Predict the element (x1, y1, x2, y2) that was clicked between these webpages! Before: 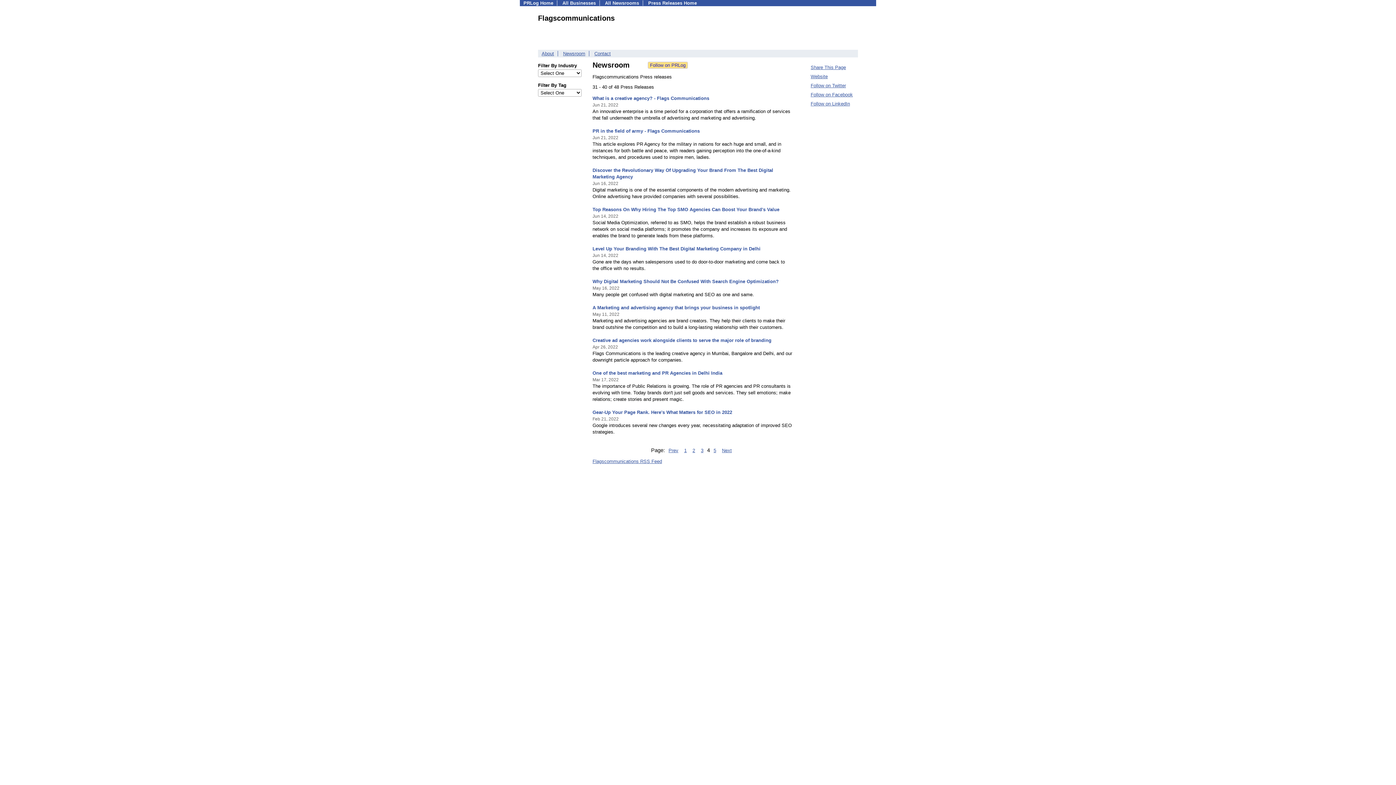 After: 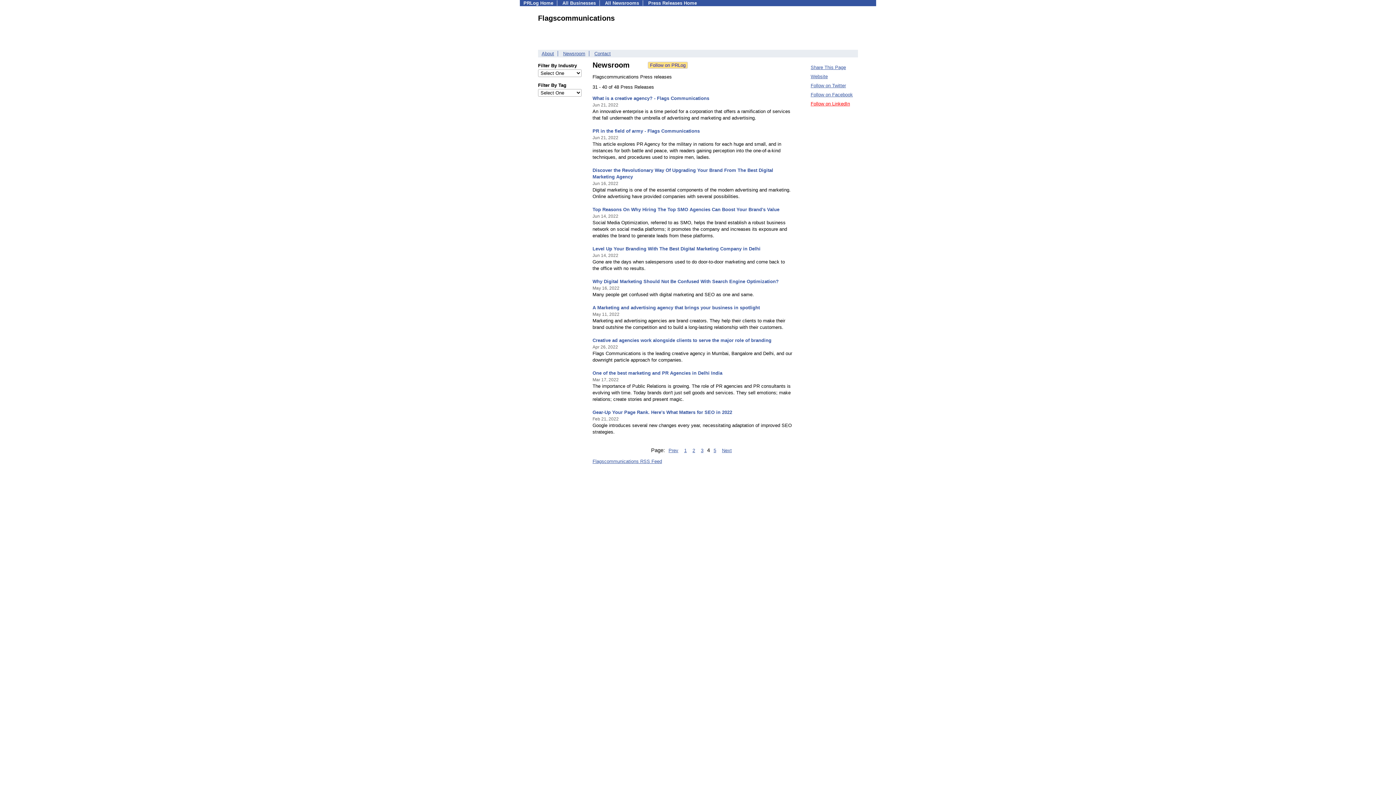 Action: label: Follow on LinkedIn bbox: (810, 101, 850, 106)